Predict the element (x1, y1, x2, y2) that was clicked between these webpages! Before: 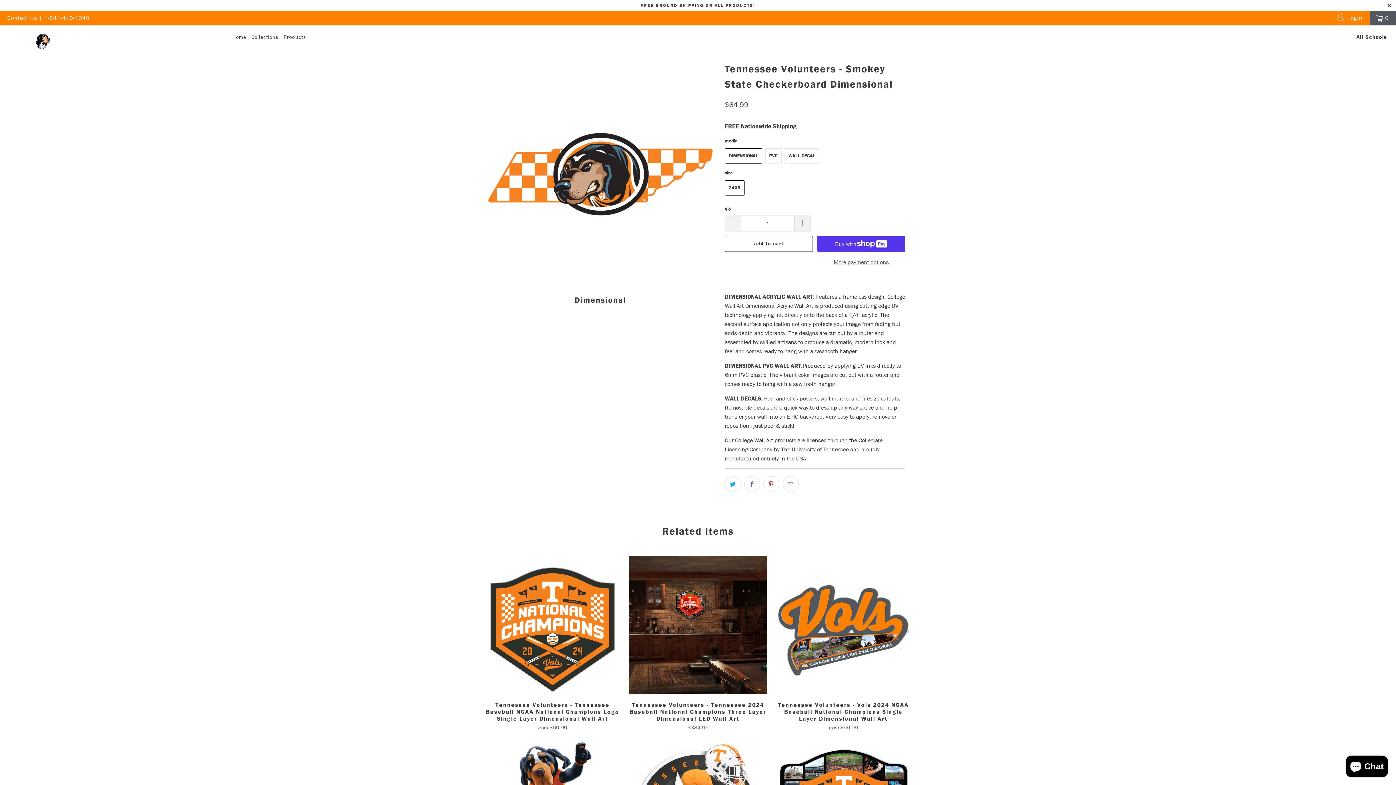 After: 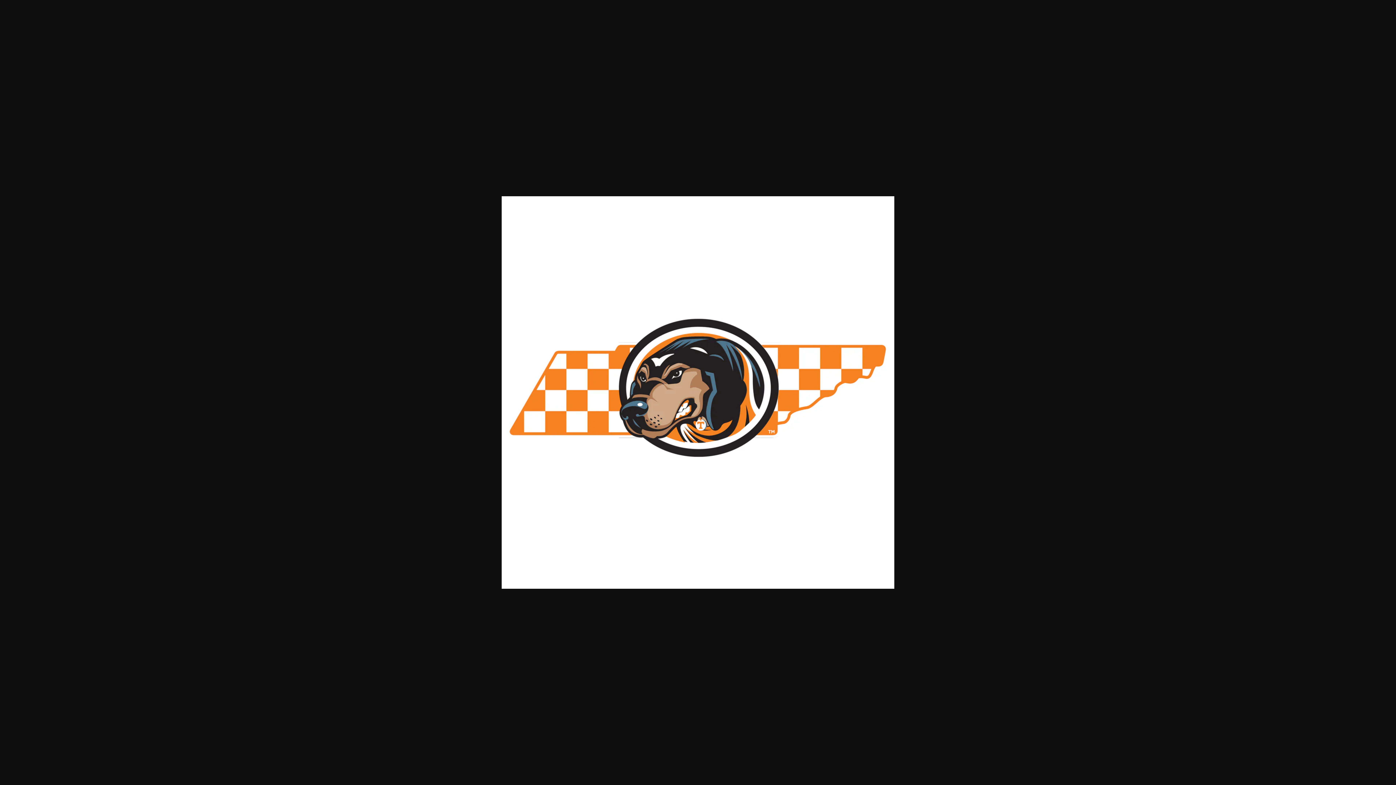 Action: bbox: (483, 60, 717, 294)